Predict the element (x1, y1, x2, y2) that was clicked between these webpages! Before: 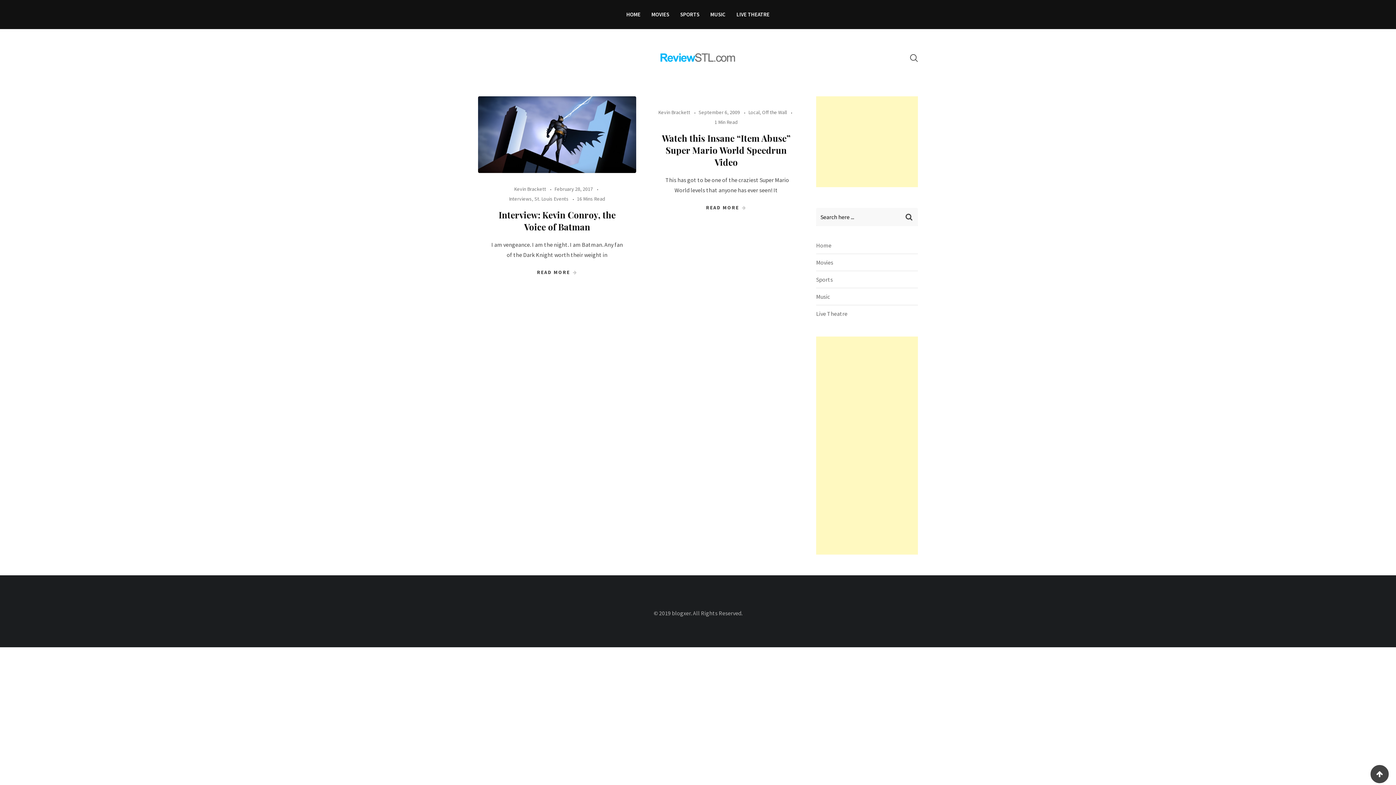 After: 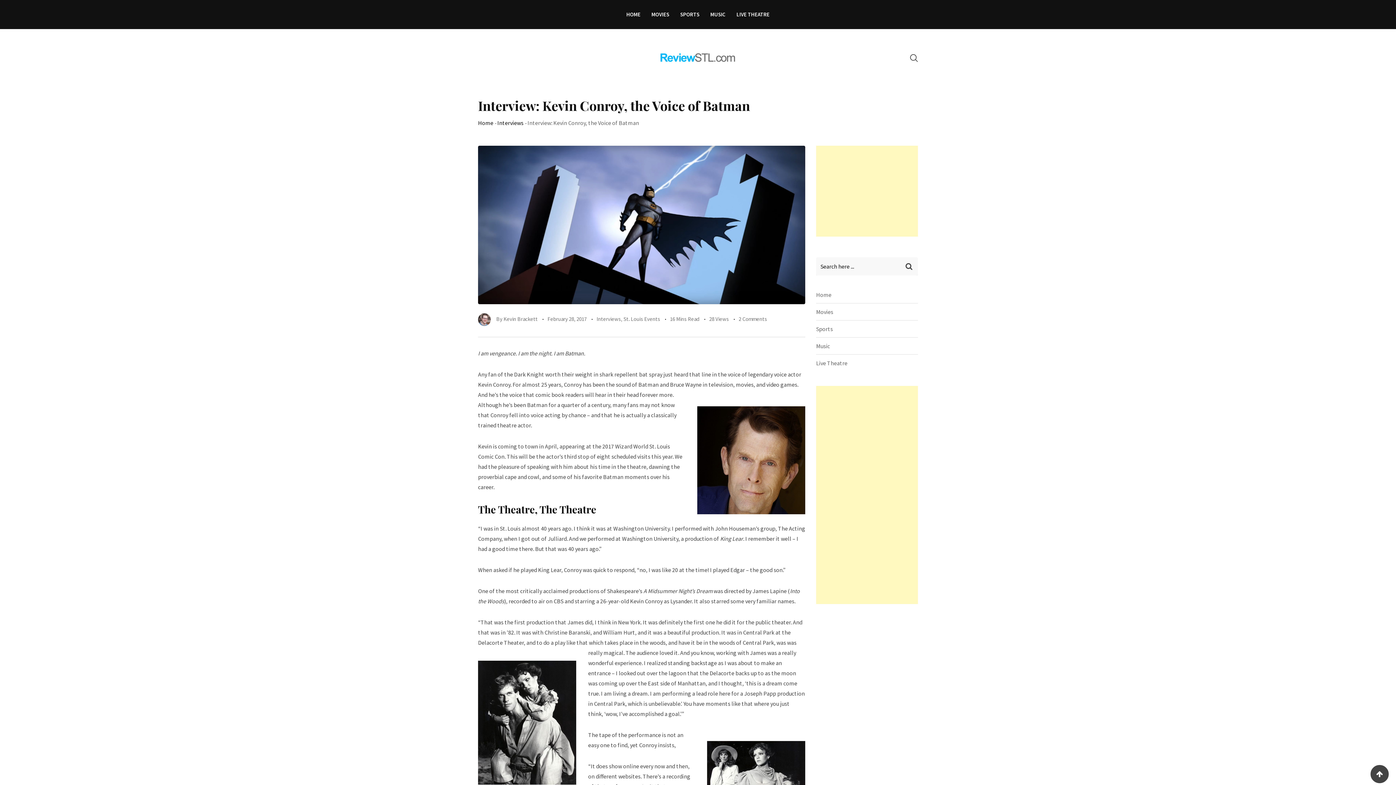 Action: label: Interview: Kevin Conroy, the Voice of Batman bbox: (498, 208, 615, 232)